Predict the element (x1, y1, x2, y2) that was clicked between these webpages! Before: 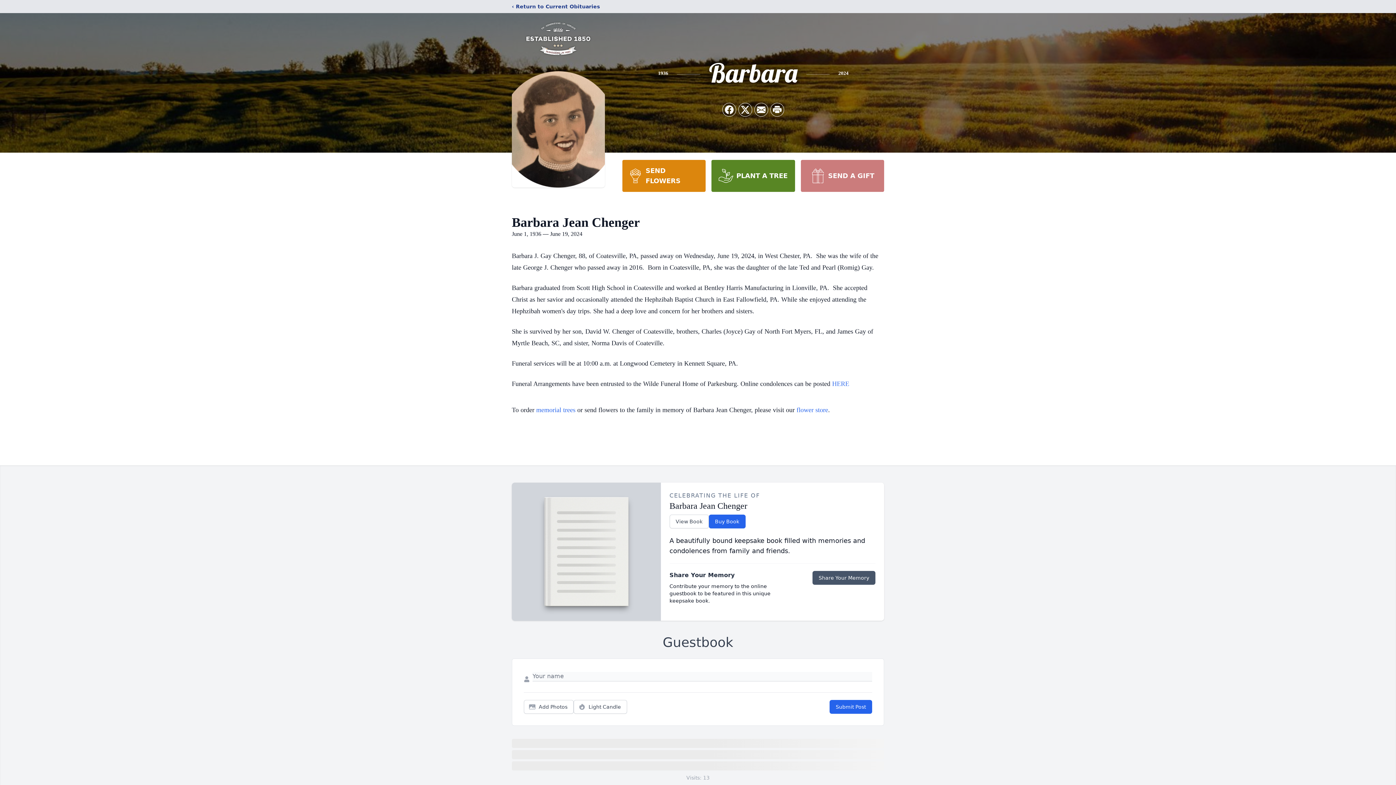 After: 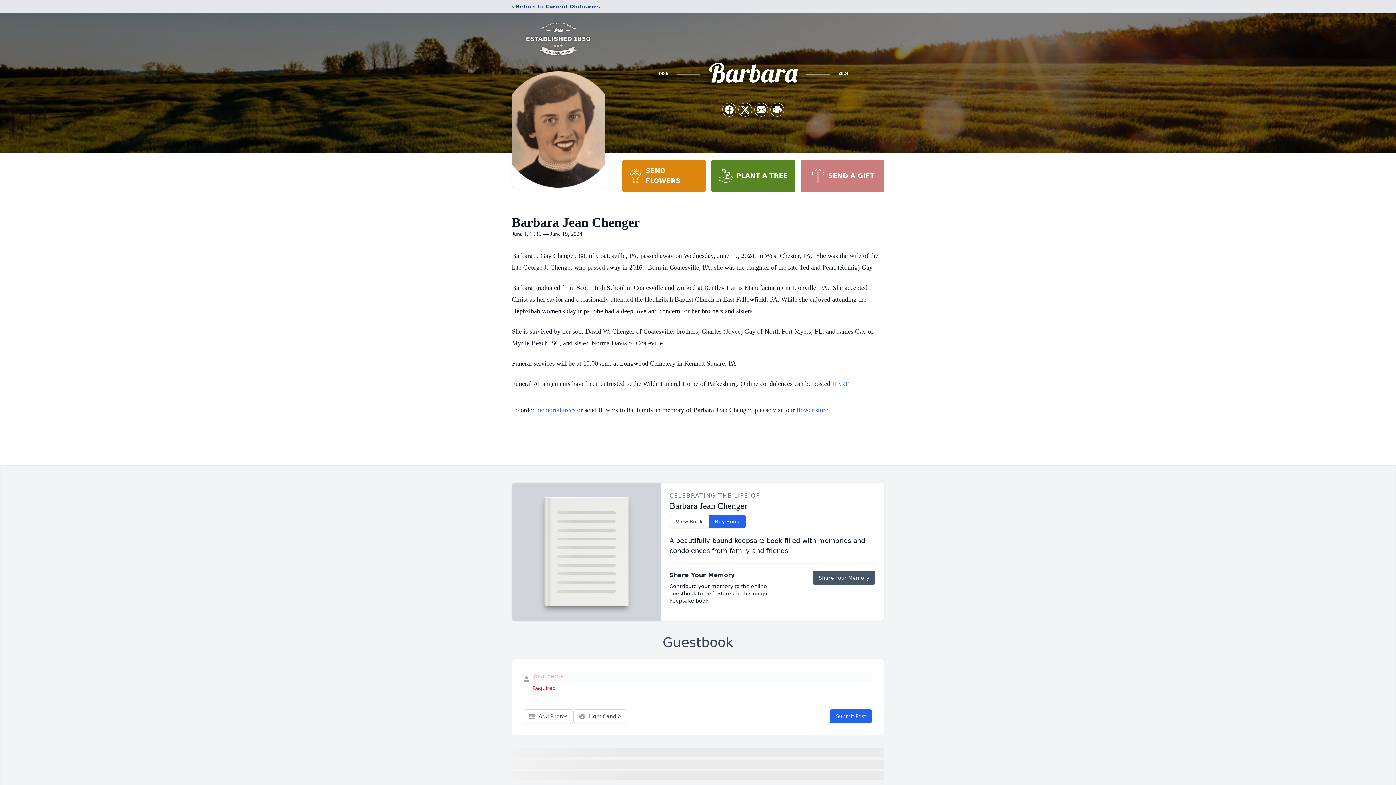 Action: bbox: (829, 700, 872, 714) label: Submit Post